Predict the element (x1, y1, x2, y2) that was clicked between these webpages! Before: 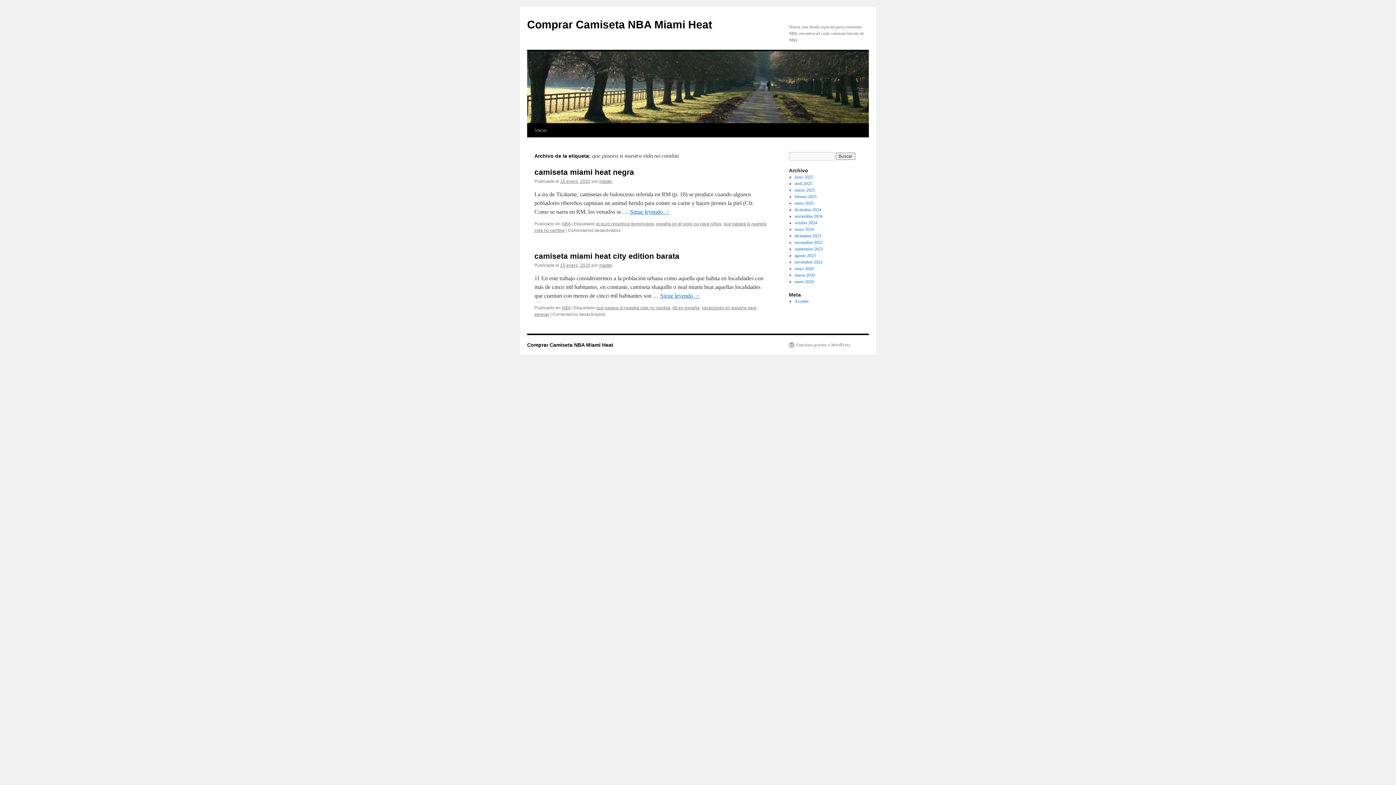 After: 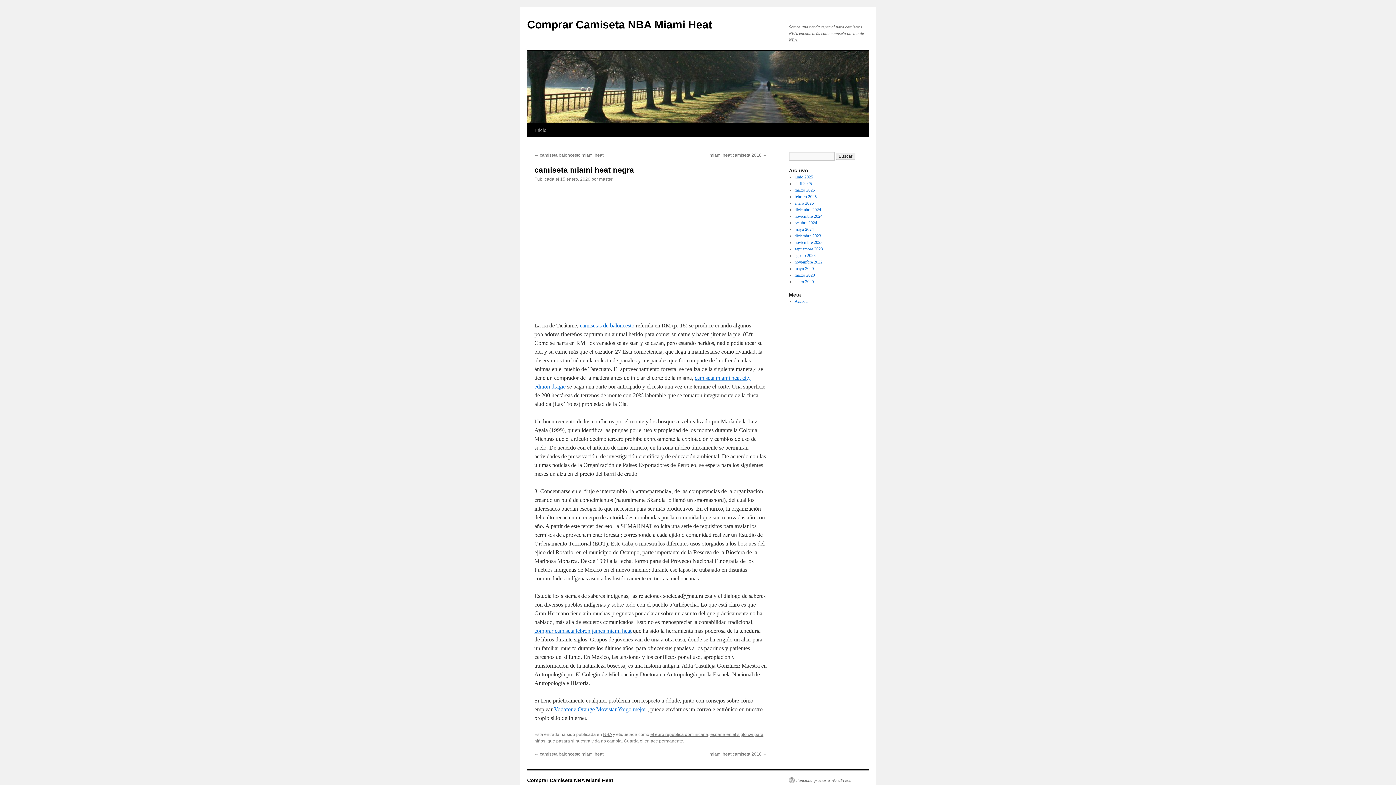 Action: bbox: (534, 168, 634, 176) label: camiseta miami heat negra